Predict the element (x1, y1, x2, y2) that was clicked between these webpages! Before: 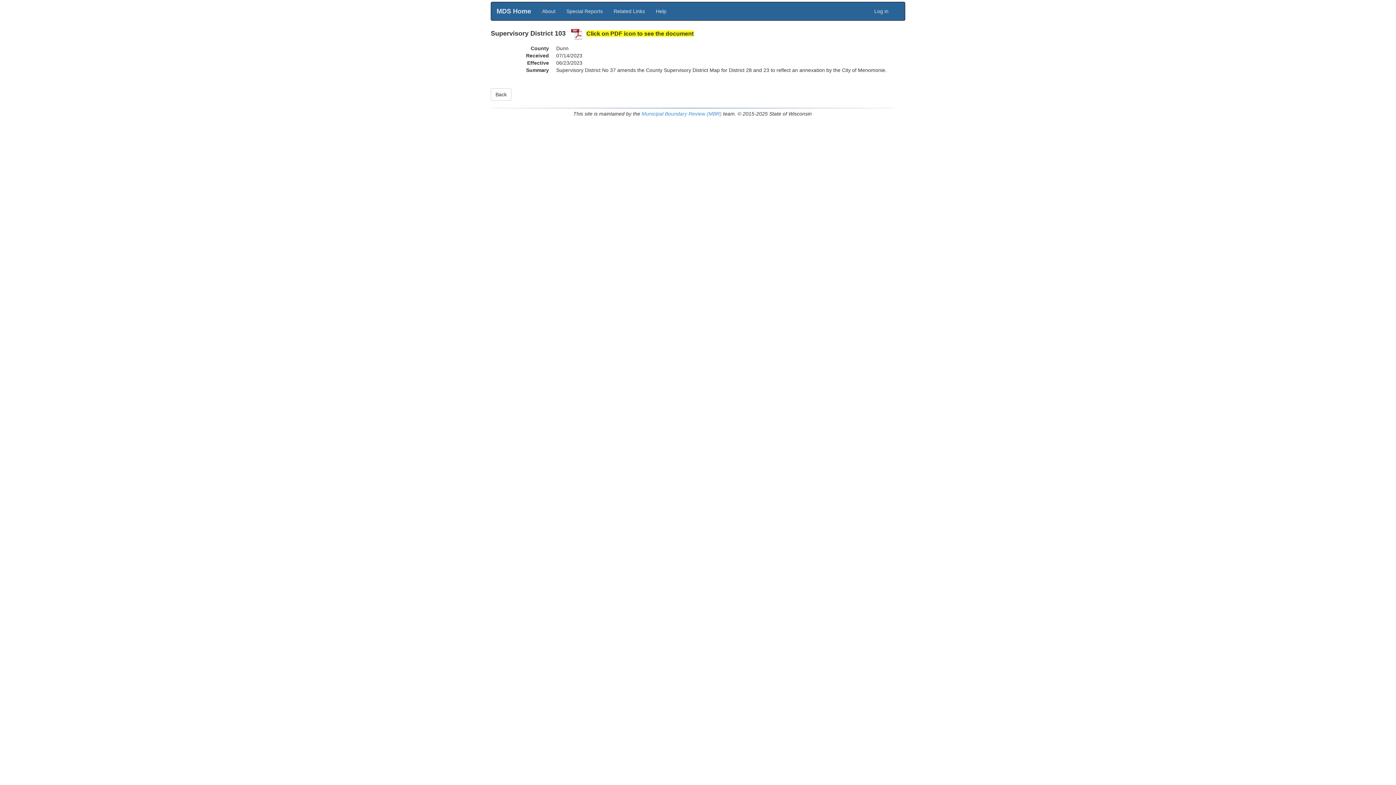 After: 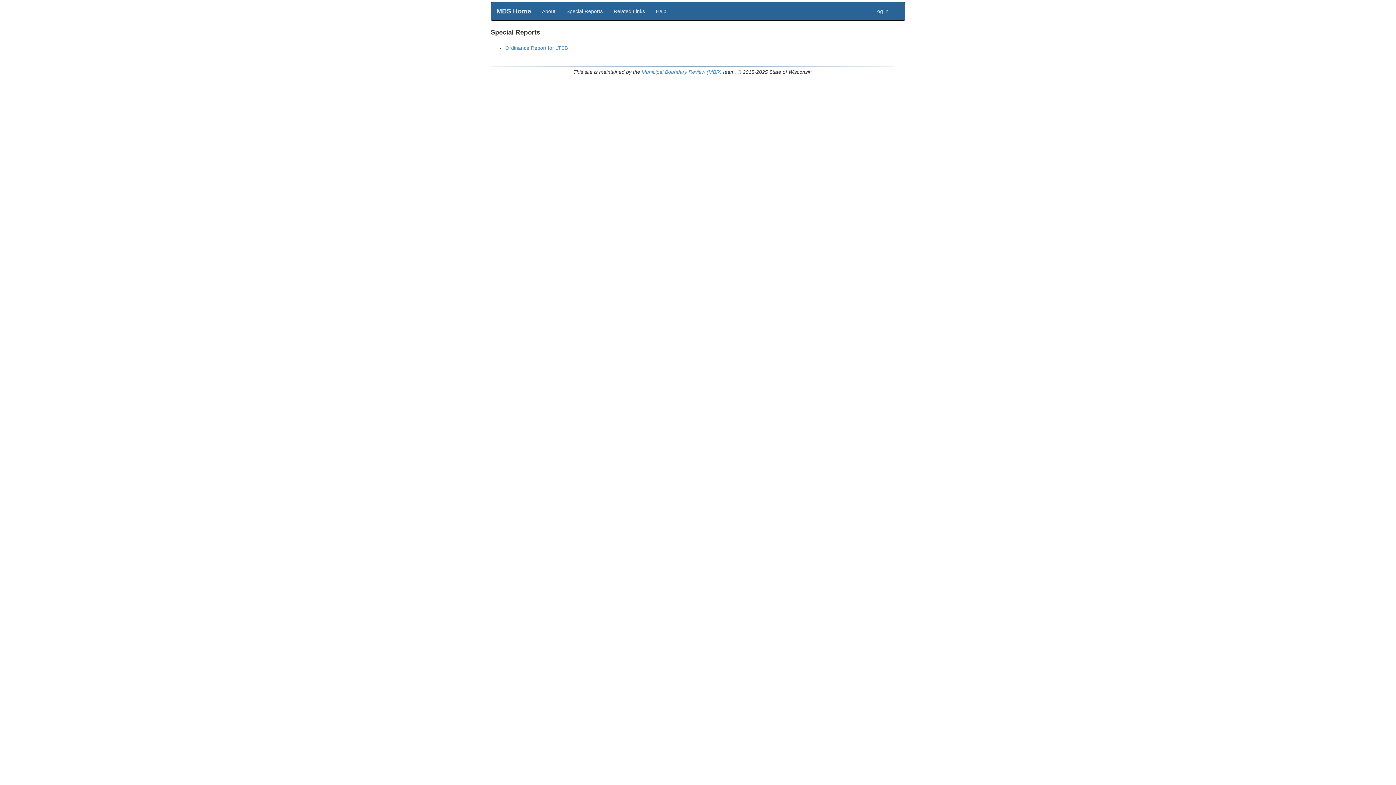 Action: bbox: (561, 2, 608, 20) label: Special Reports